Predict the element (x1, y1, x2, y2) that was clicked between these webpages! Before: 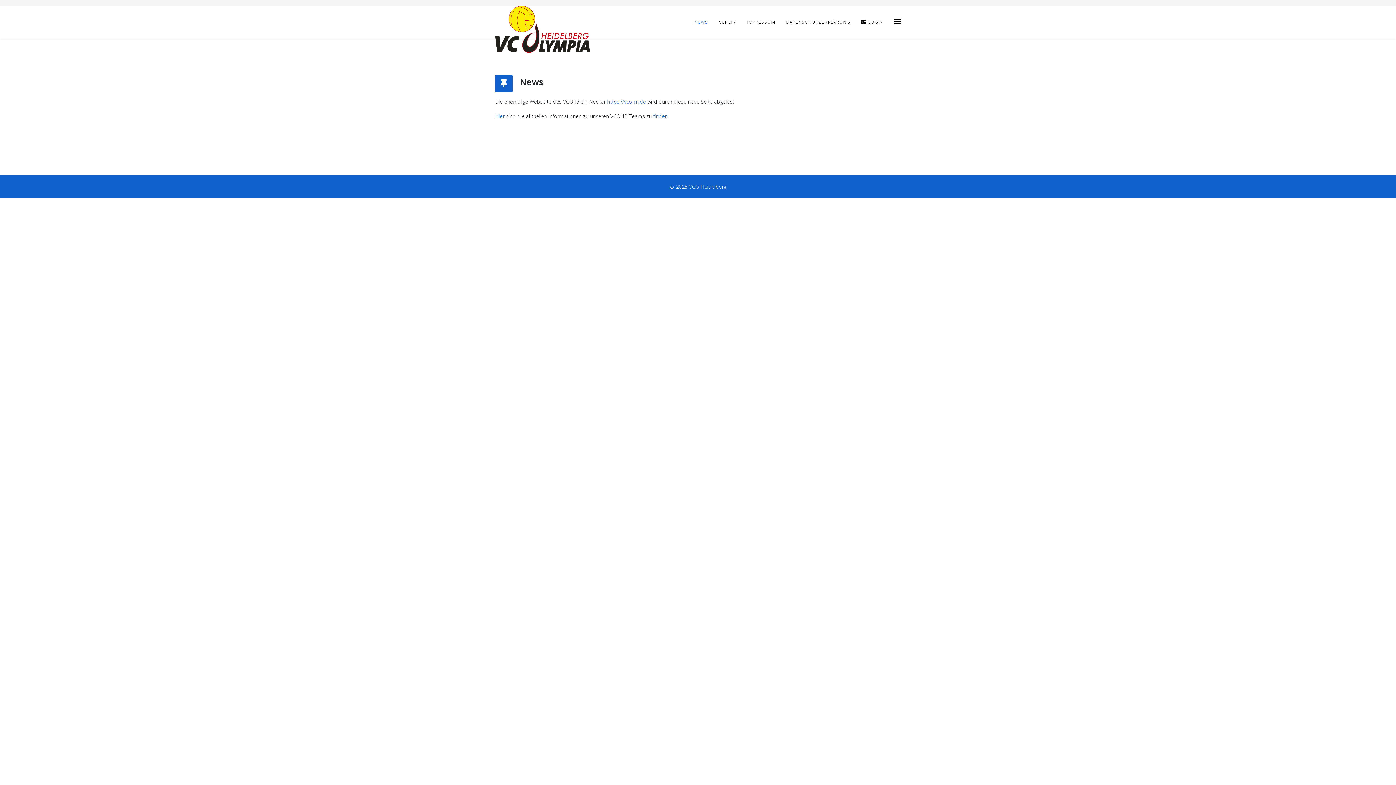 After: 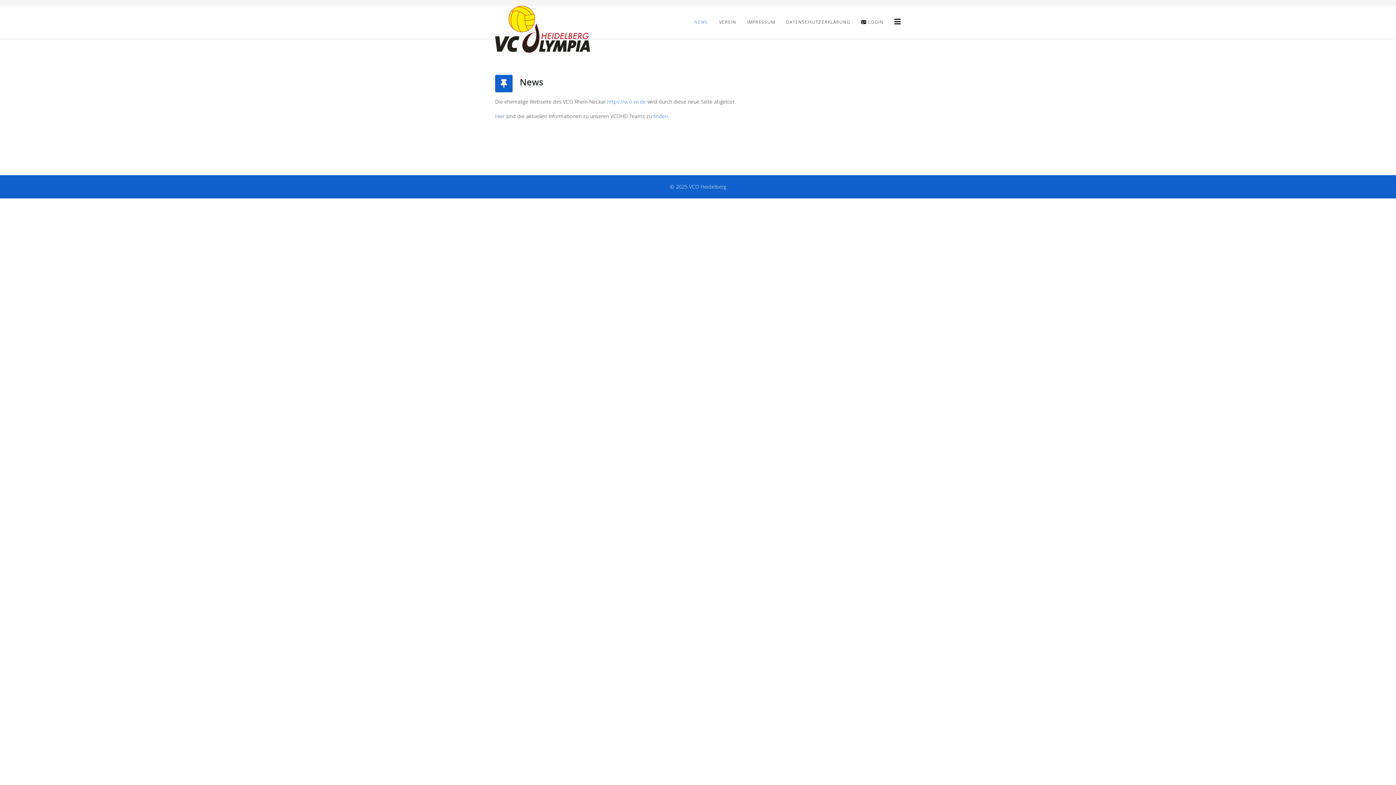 Action: bbox: (495, 112, 504, 119) label: Hier